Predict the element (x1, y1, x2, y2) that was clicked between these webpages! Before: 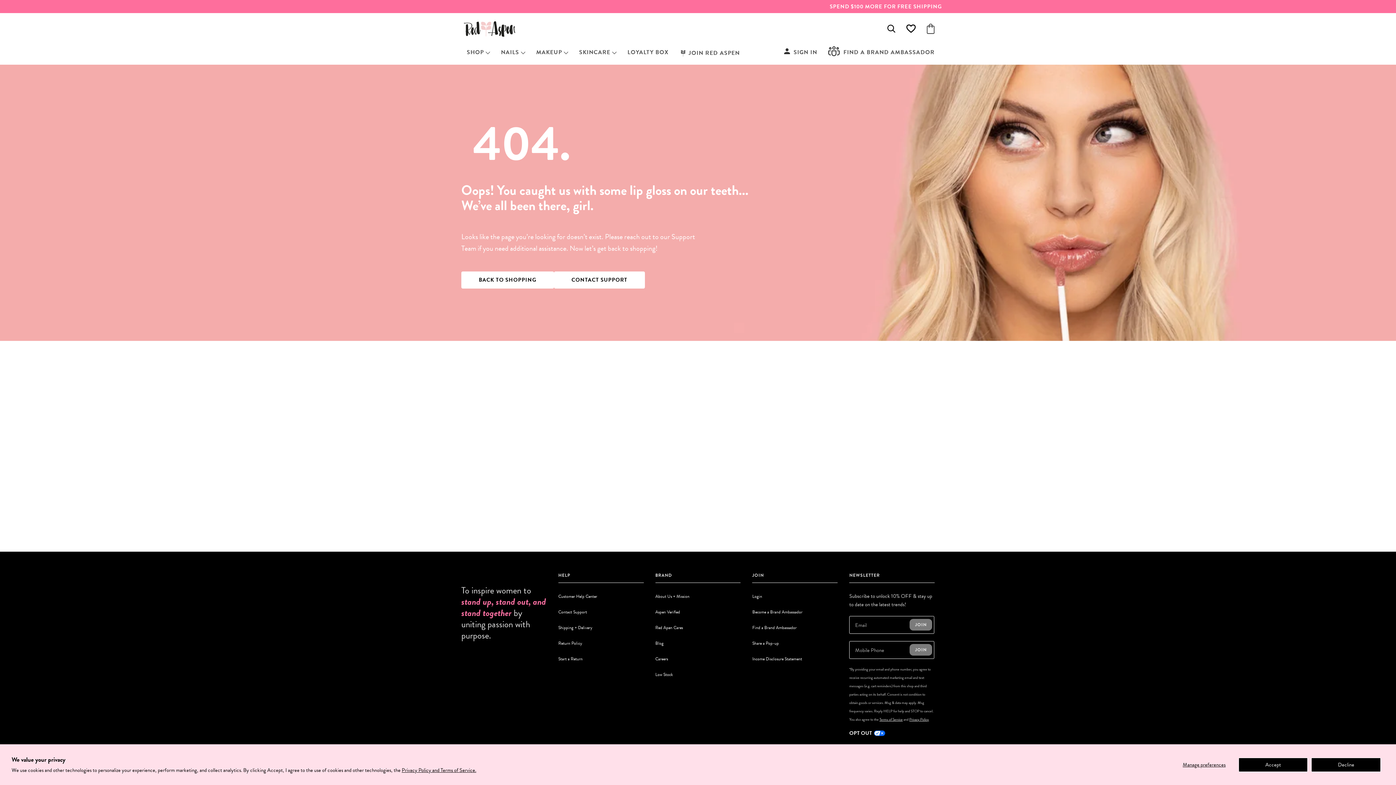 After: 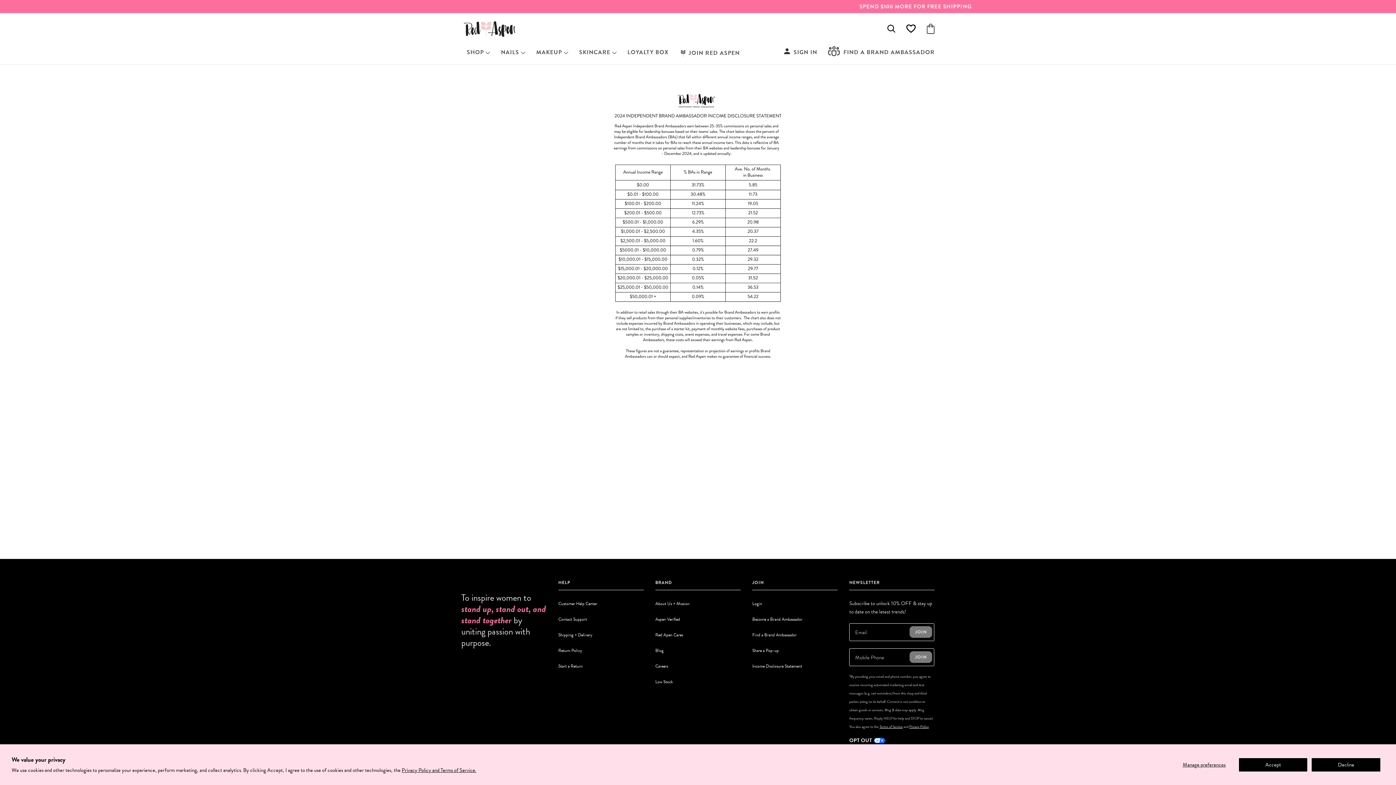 Action: label: Income Disclosure Statement bbox: (752, 656, 802, 662)